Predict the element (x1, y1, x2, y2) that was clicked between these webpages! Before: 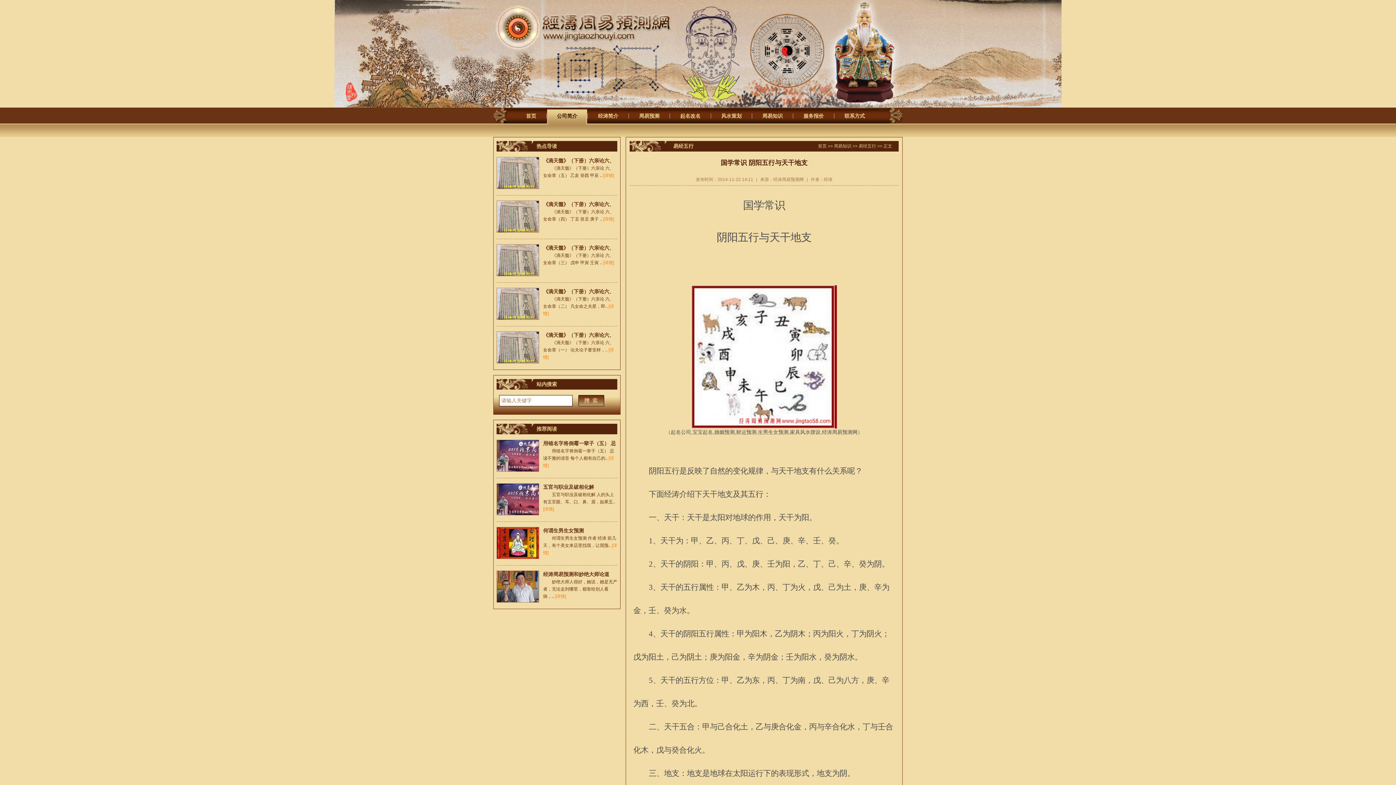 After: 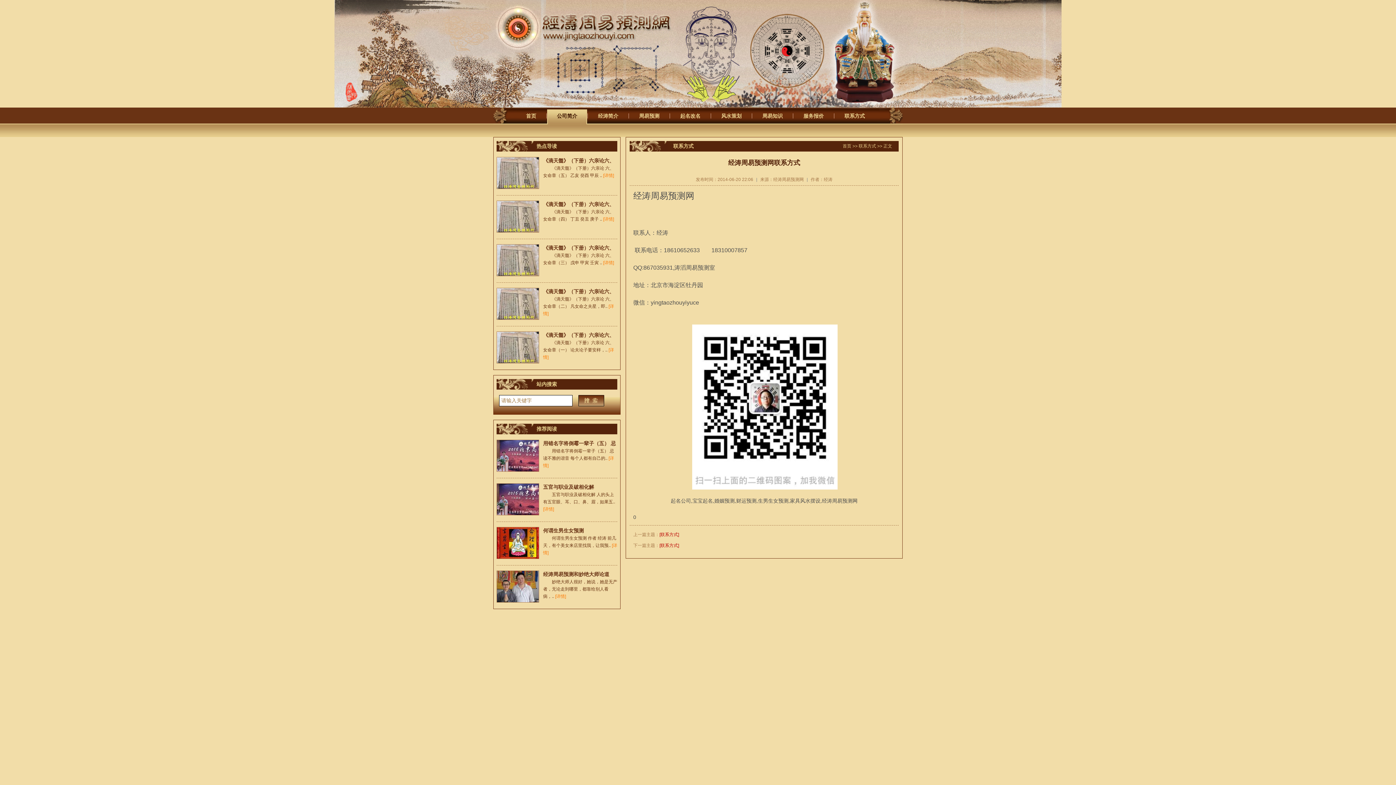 Action: bbox: (834, 109, 874, 124) label: 联系方式